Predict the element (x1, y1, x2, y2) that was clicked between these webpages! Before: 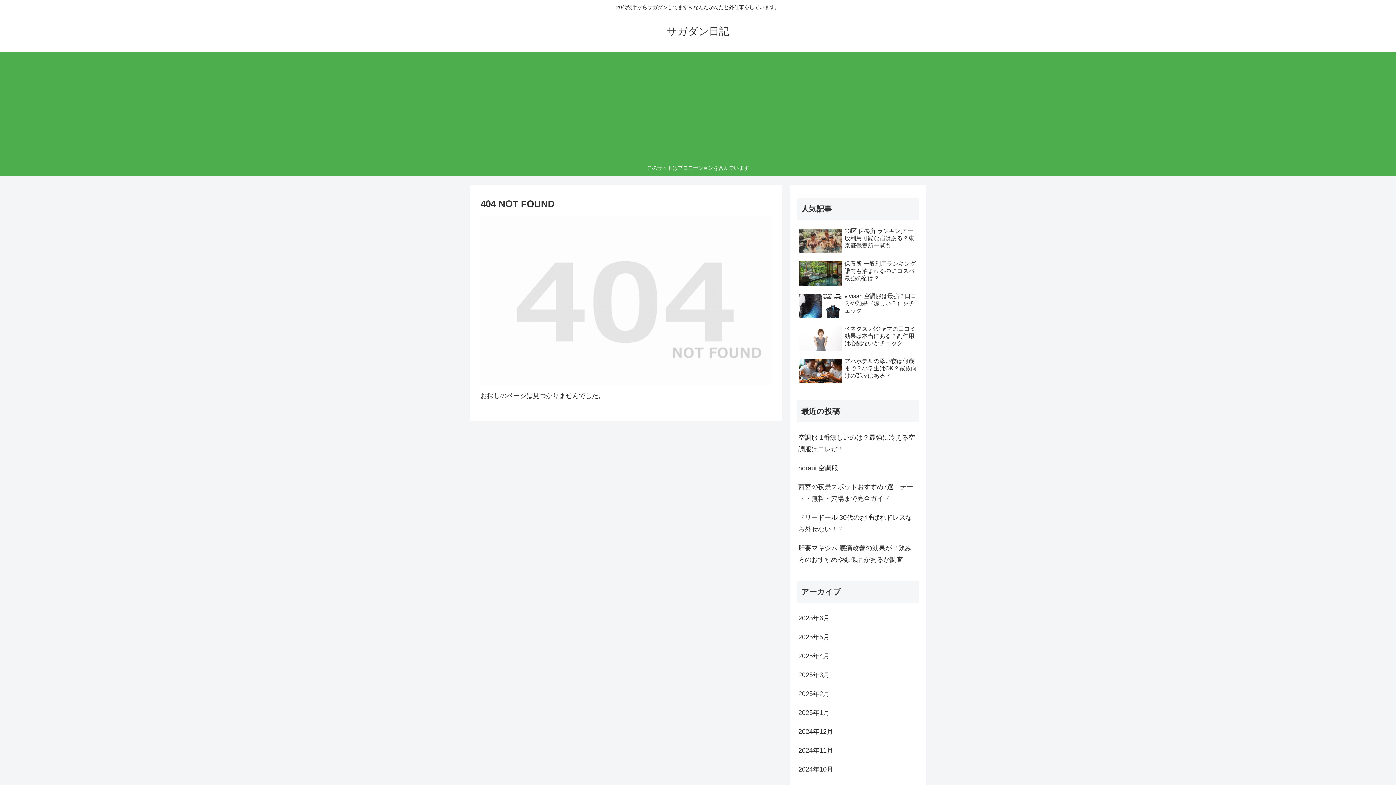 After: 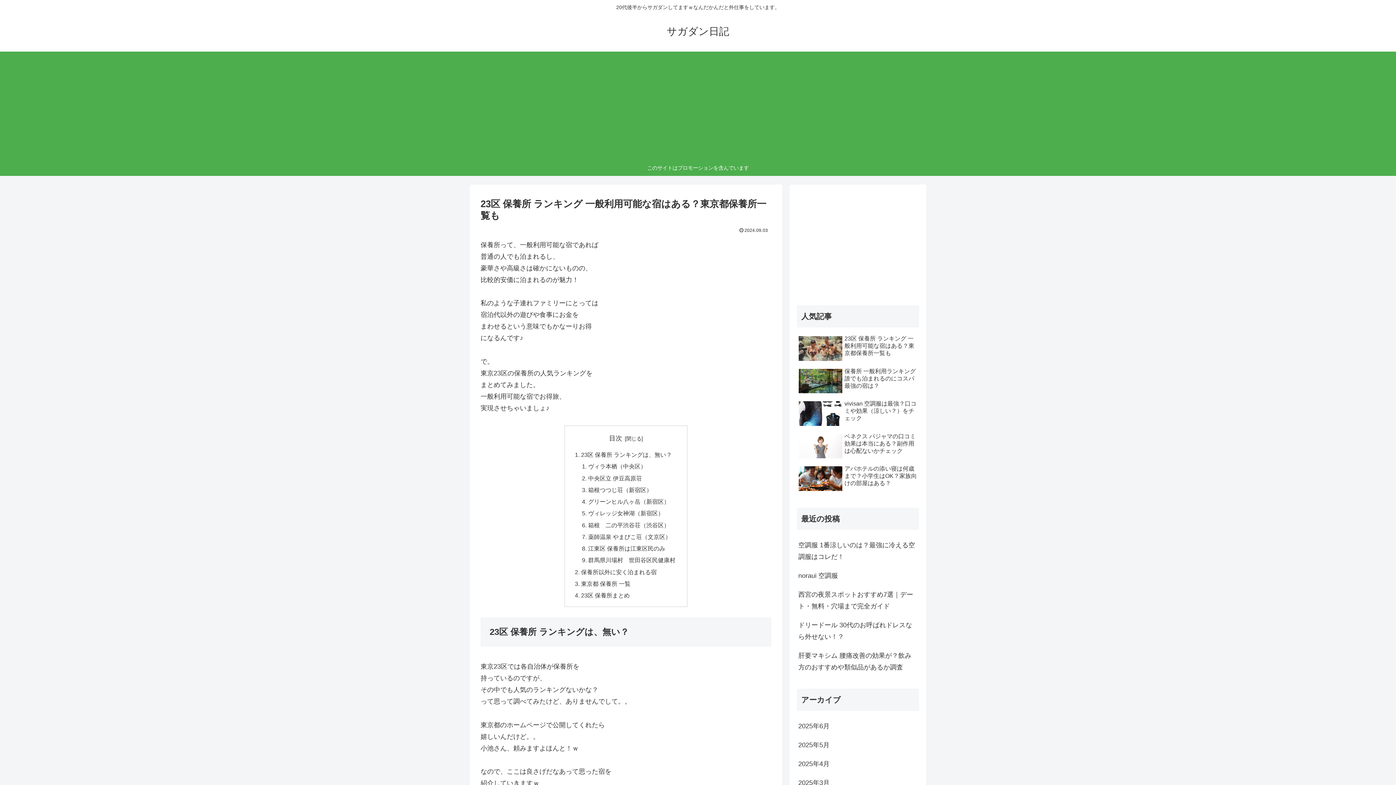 Action: label: 23区 保養所 ランキング 一般利用可能な宿はある？東京都保養所一覧も bbox: (797, 225, 919, 256)